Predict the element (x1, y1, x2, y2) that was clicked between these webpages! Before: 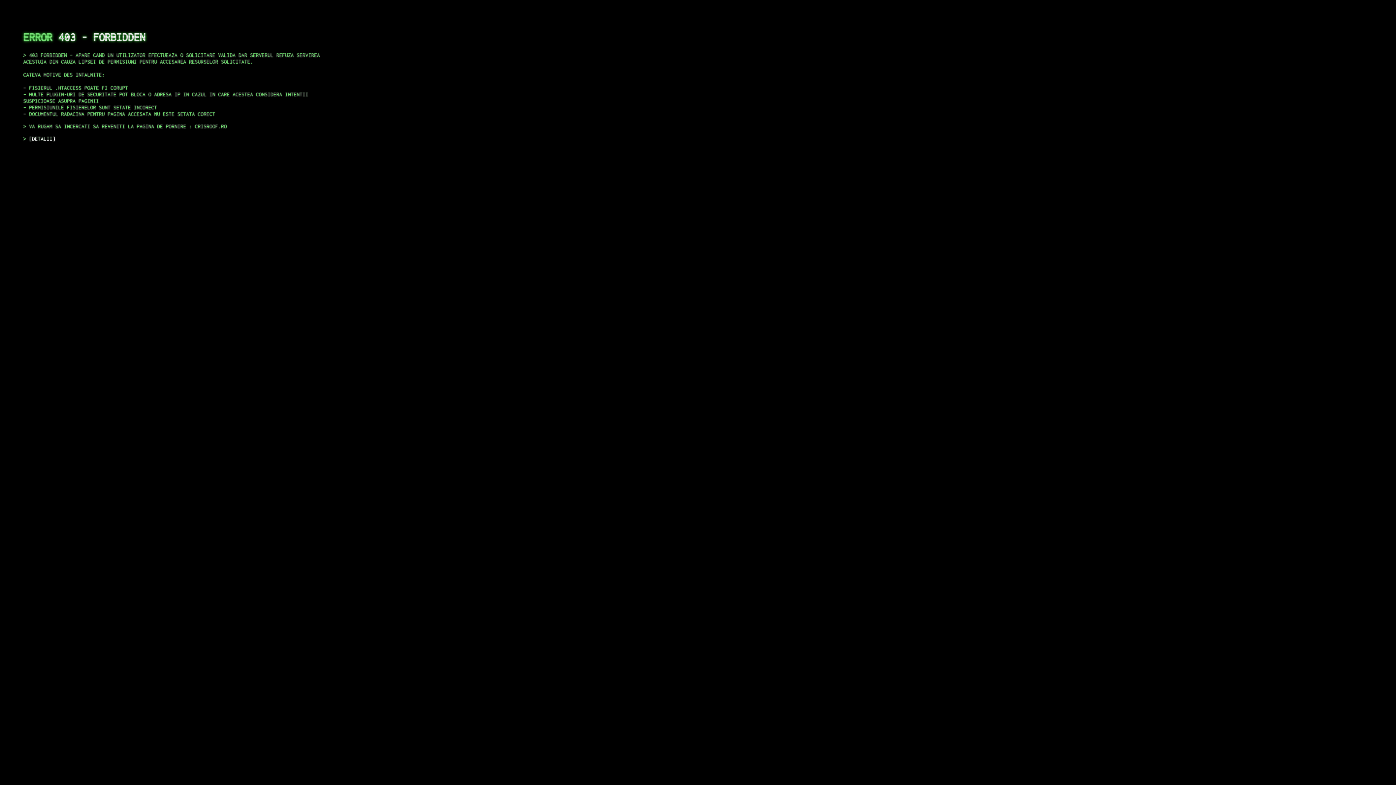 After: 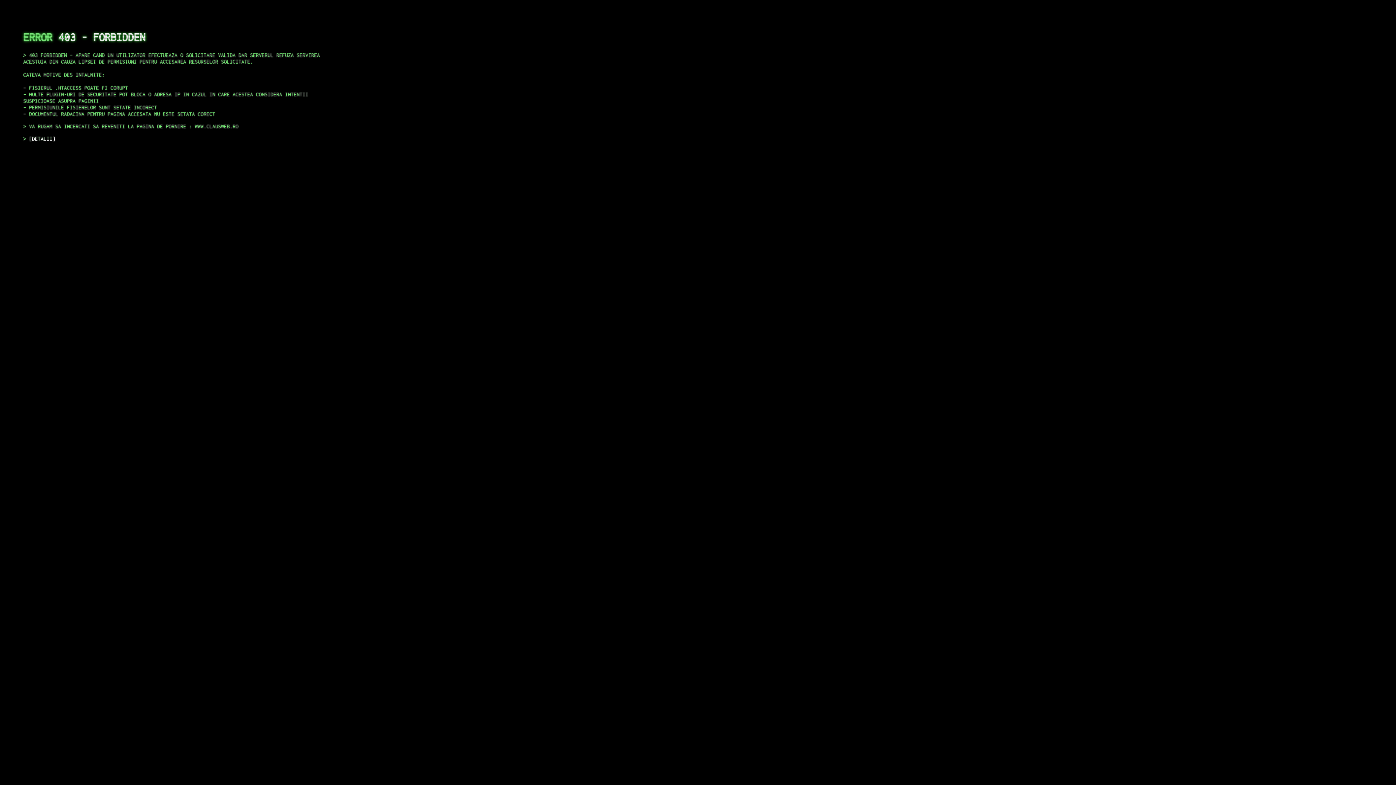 Action: bbox: (29, 135, 55, 141) label: DETALII